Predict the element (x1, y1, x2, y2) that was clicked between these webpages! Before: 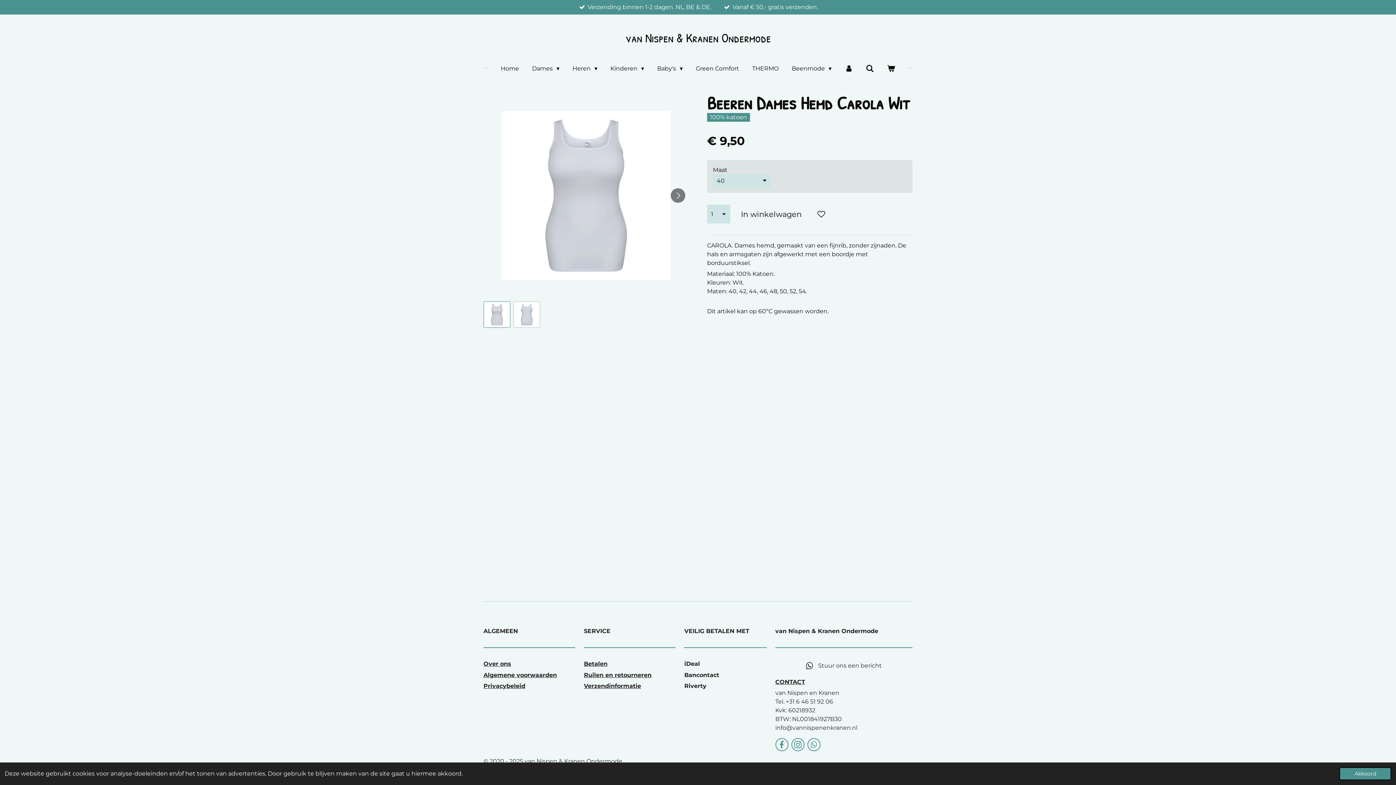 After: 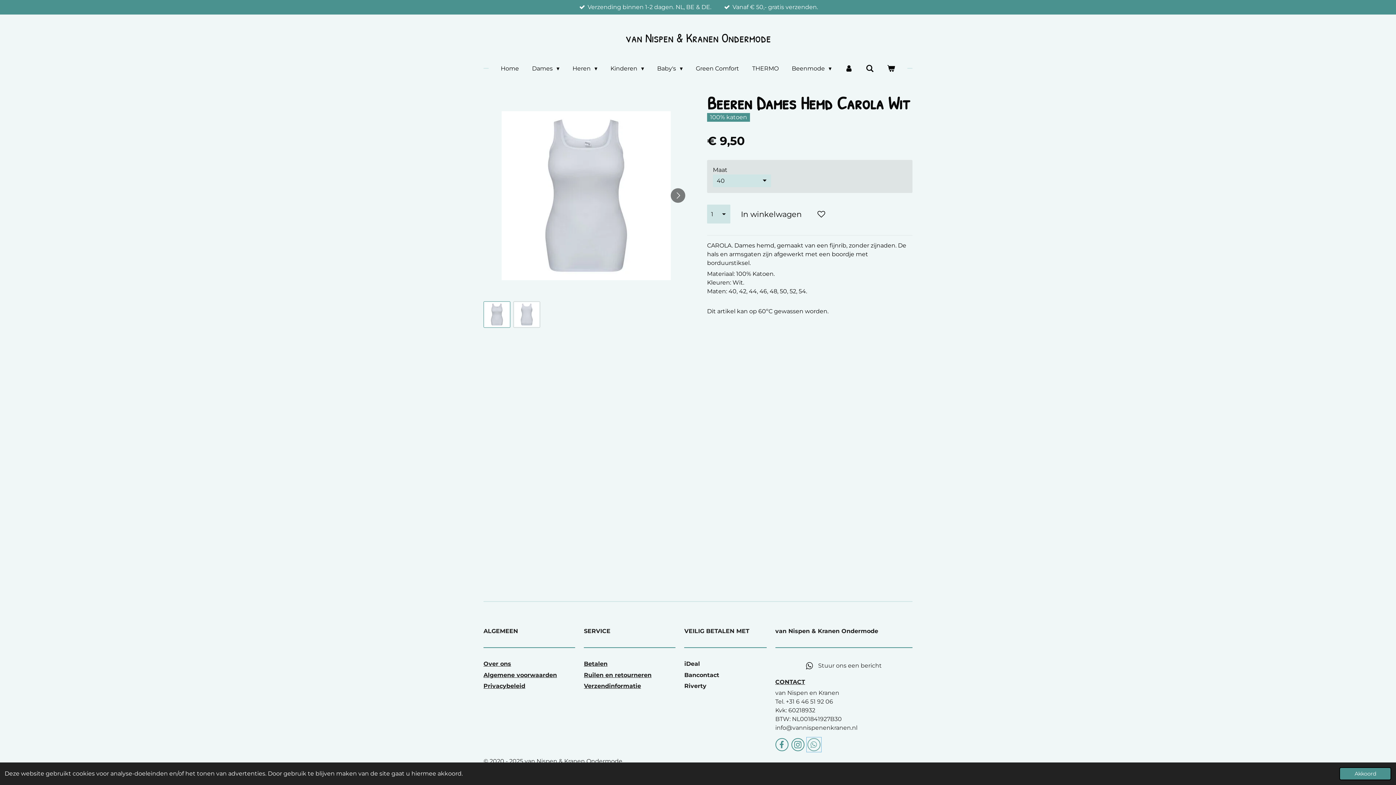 Action: bbox: (807, 738, 820, 751)